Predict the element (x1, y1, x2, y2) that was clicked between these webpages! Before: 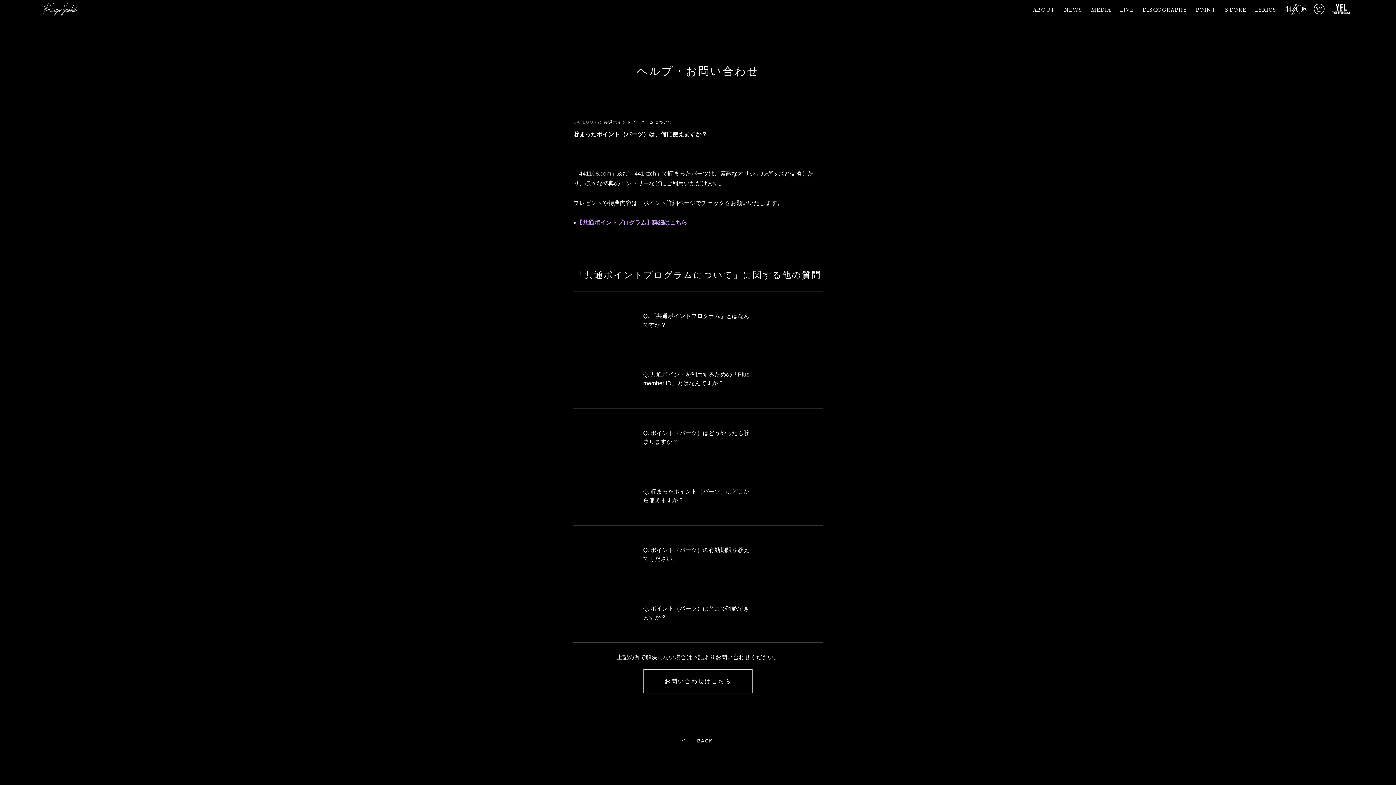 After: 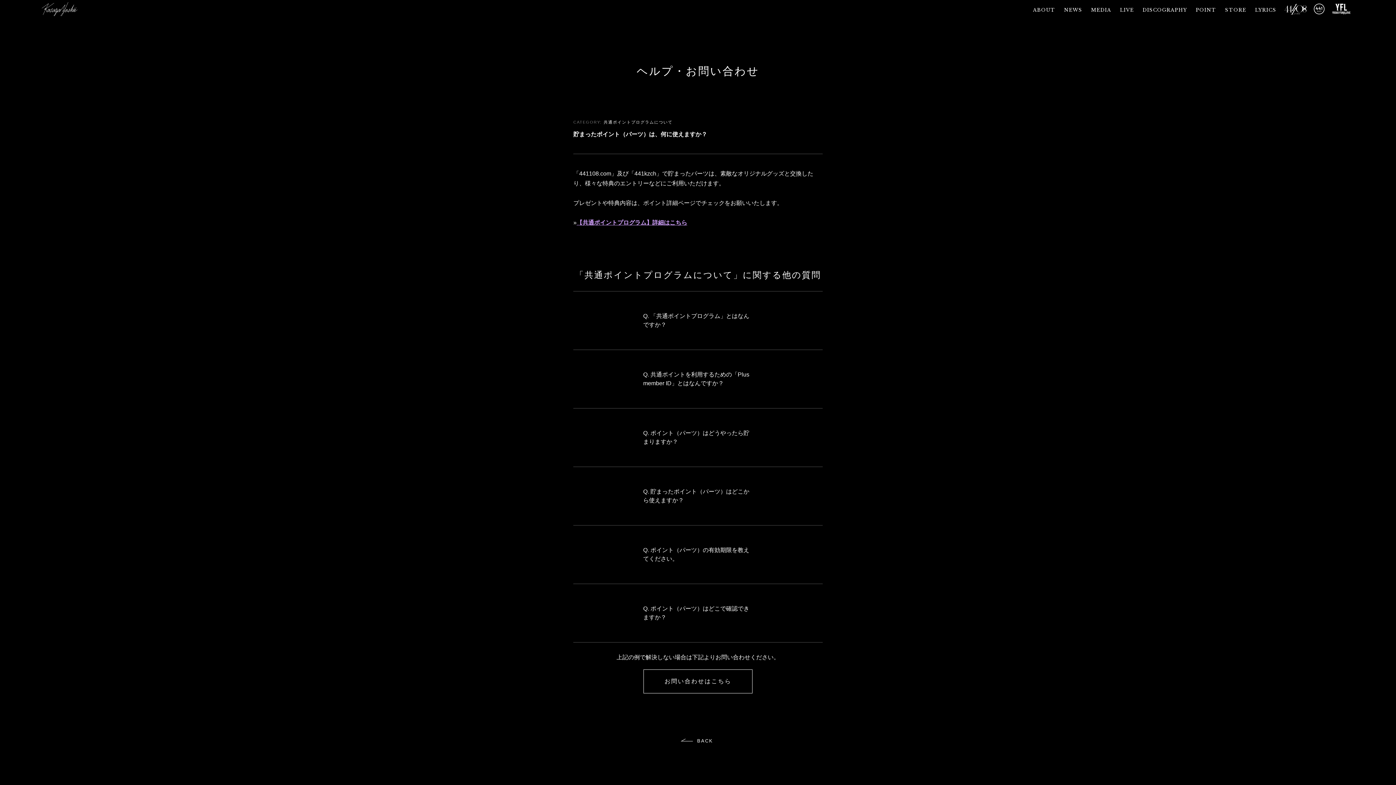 Action: bbox: (576, 219, 687, 225) label: 【共通ポイントプログラム】詳細はこちら